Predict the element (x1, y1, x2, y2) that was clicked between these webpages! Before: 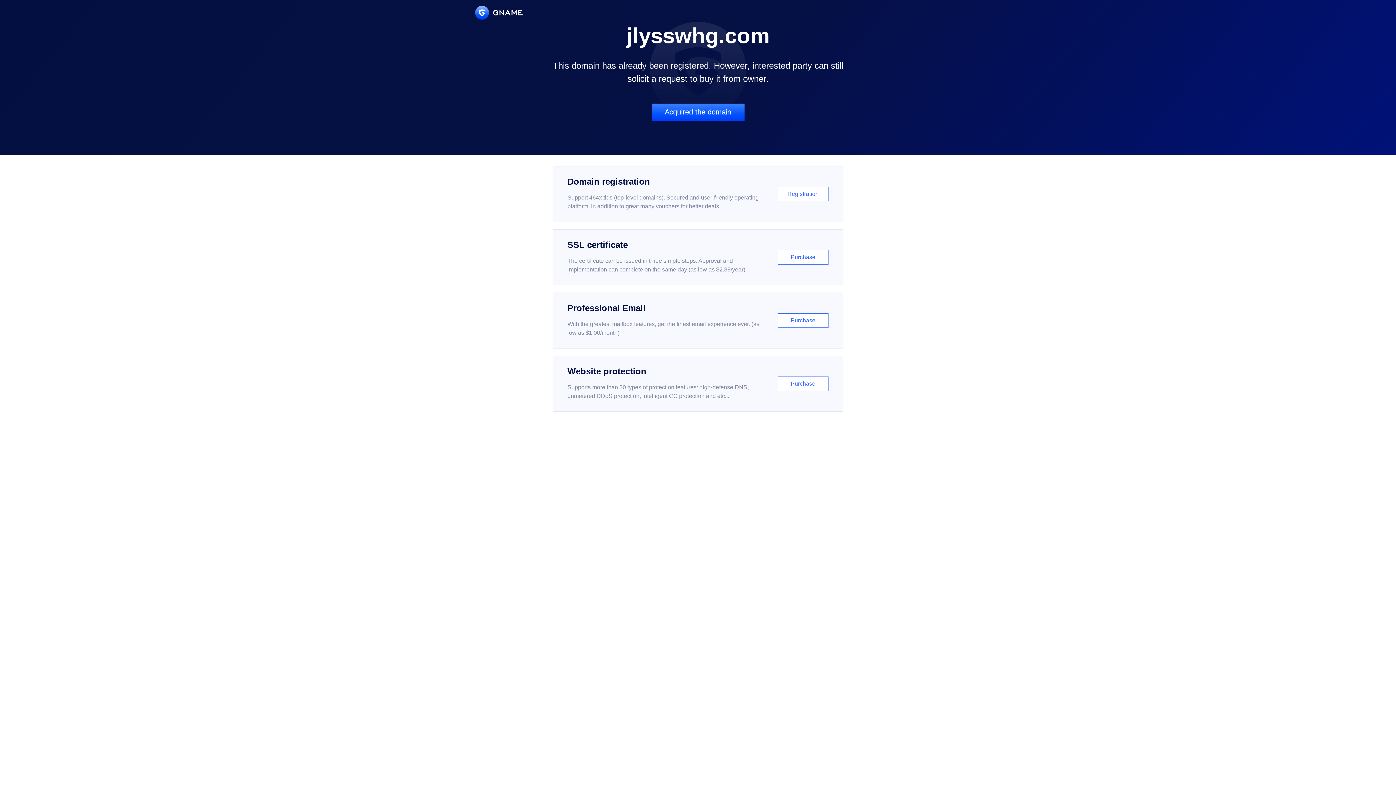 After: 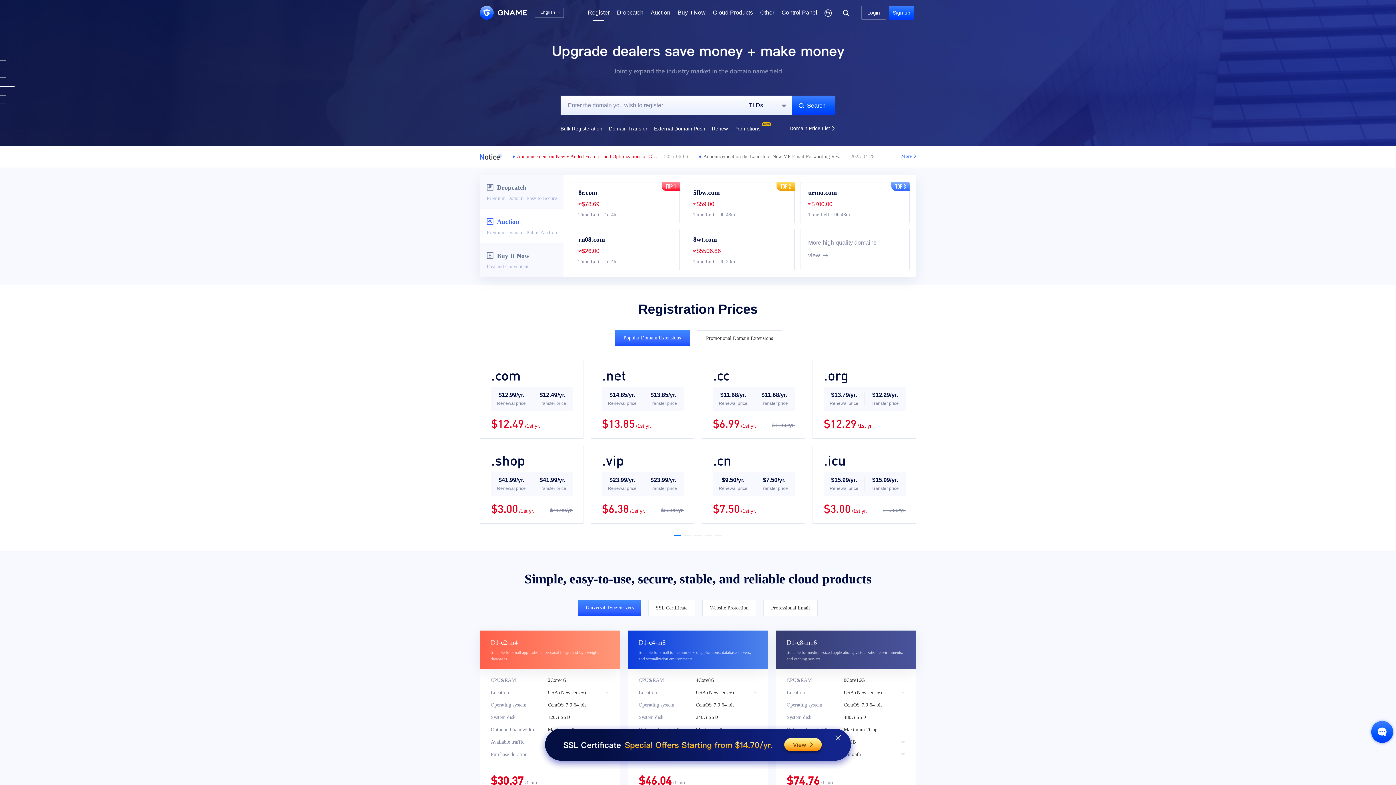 Action: label: Domain registration

Support 464x tlds (top-level domains). Secured and user-friendly operating platform, in addition to great many vouchers for better deals.

Registration bbox: (552, 166, 843, 222)